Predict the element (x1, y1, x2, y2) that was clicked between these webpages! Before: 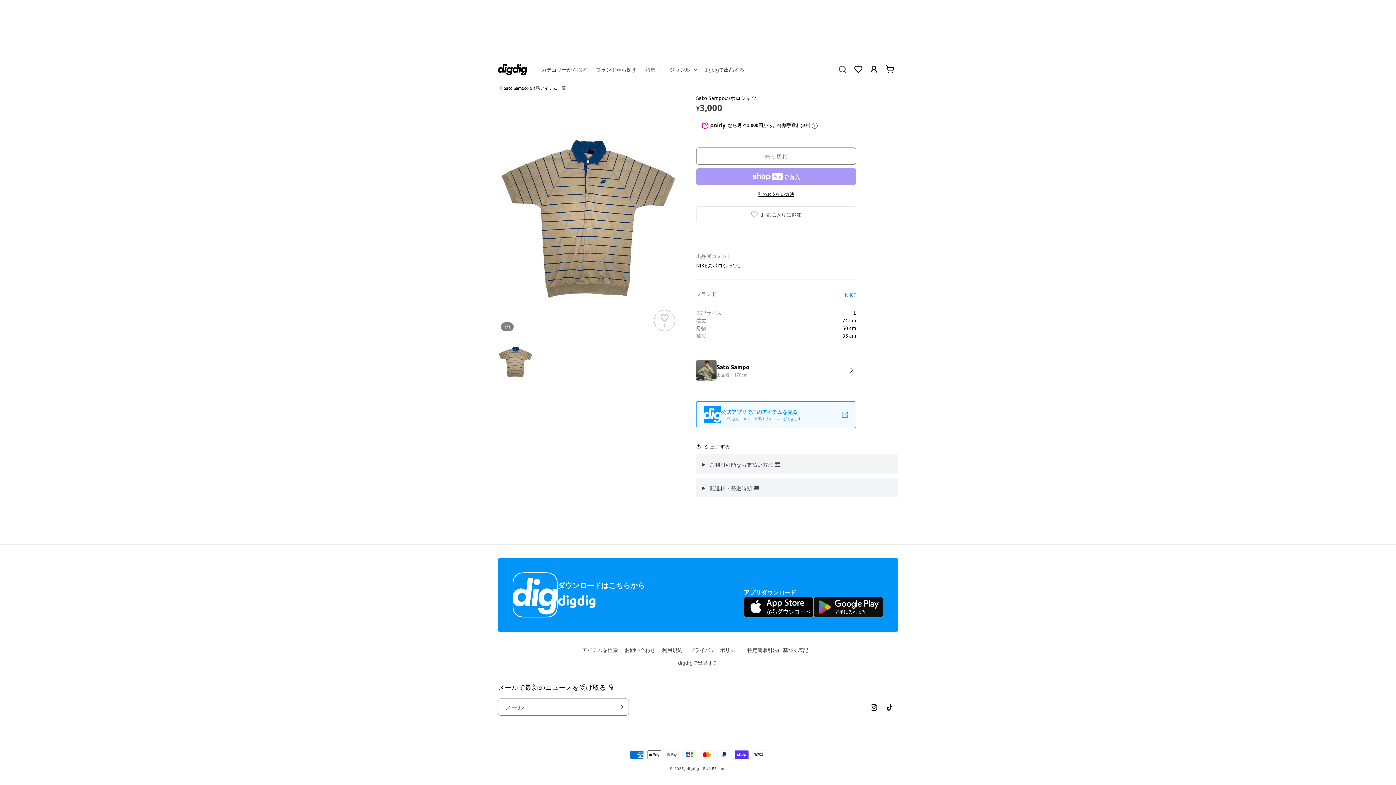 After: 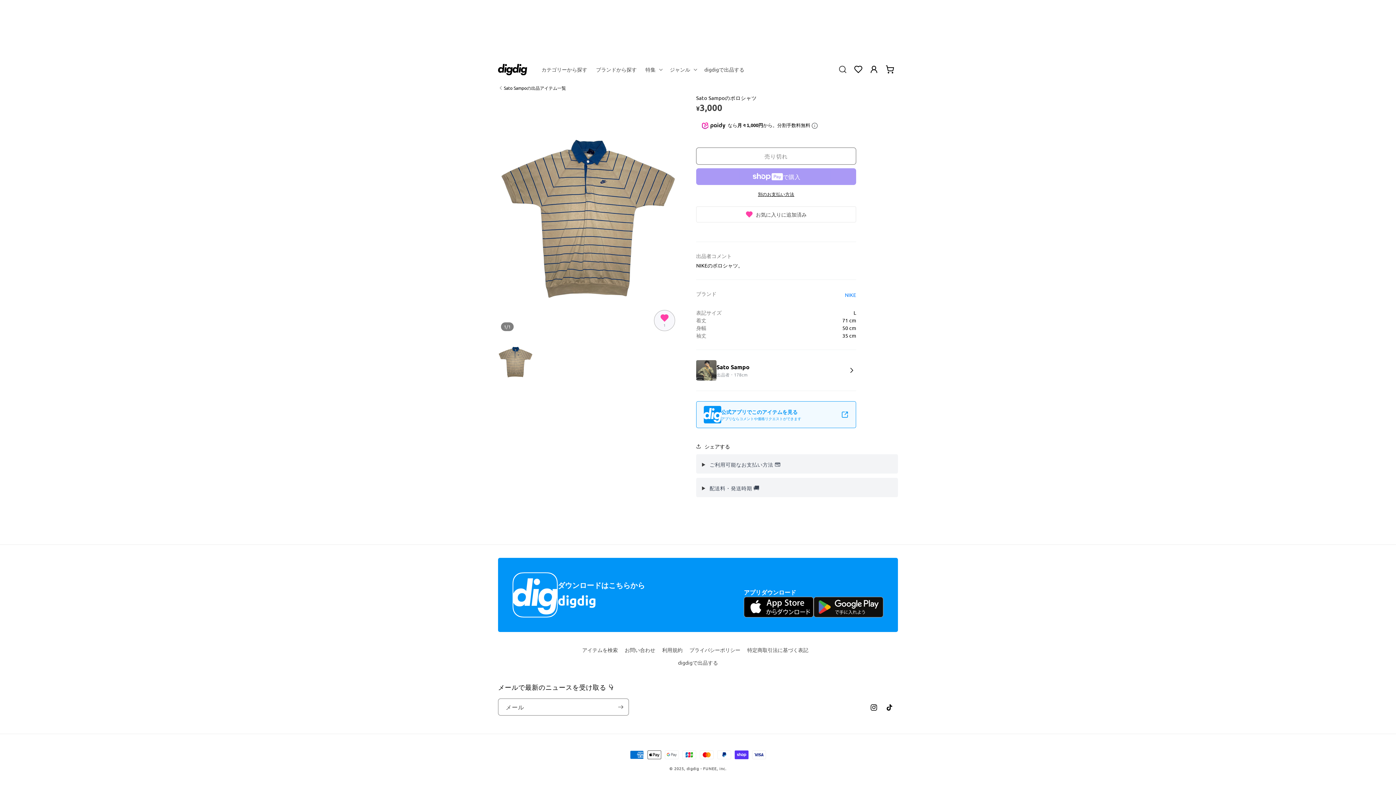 Action: label: 0 bbox: (654, 310, 675, 331)